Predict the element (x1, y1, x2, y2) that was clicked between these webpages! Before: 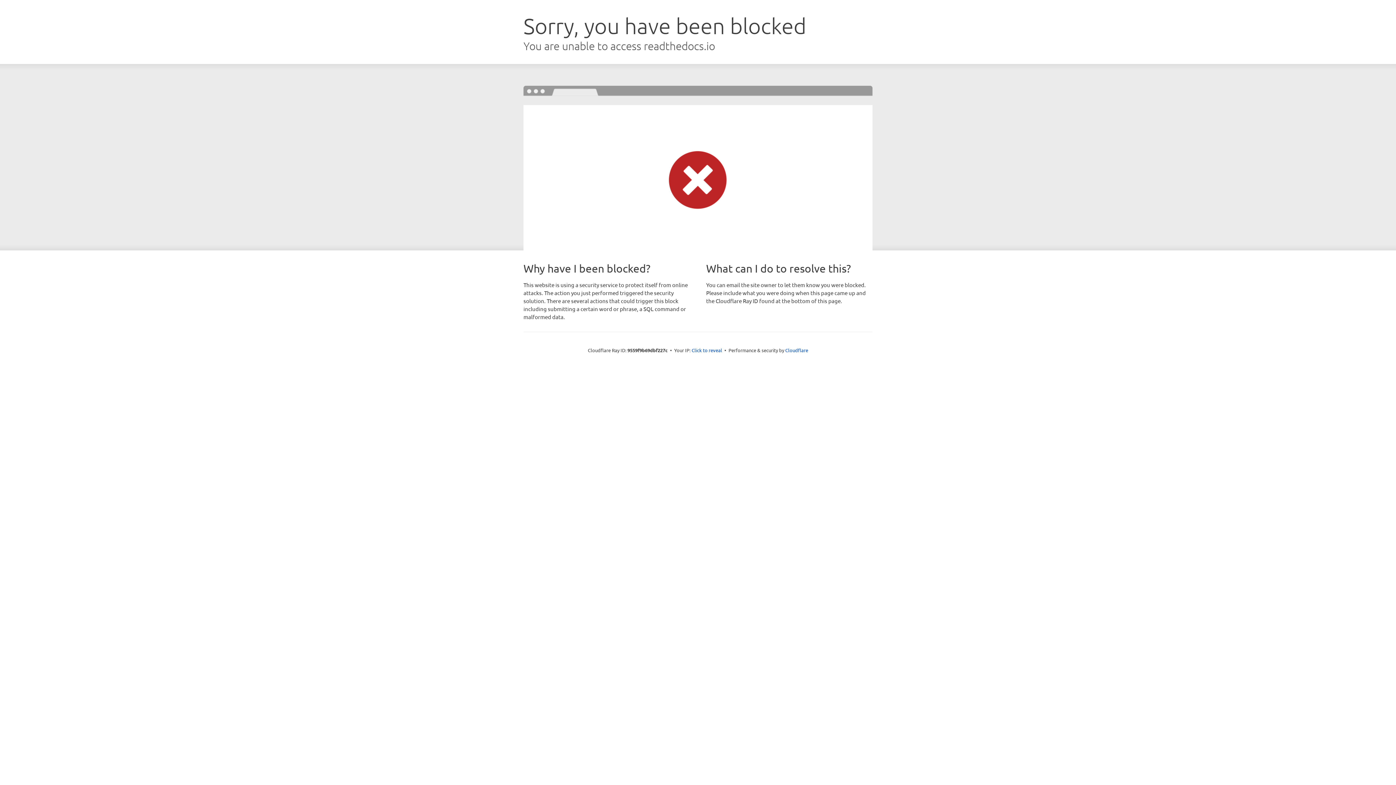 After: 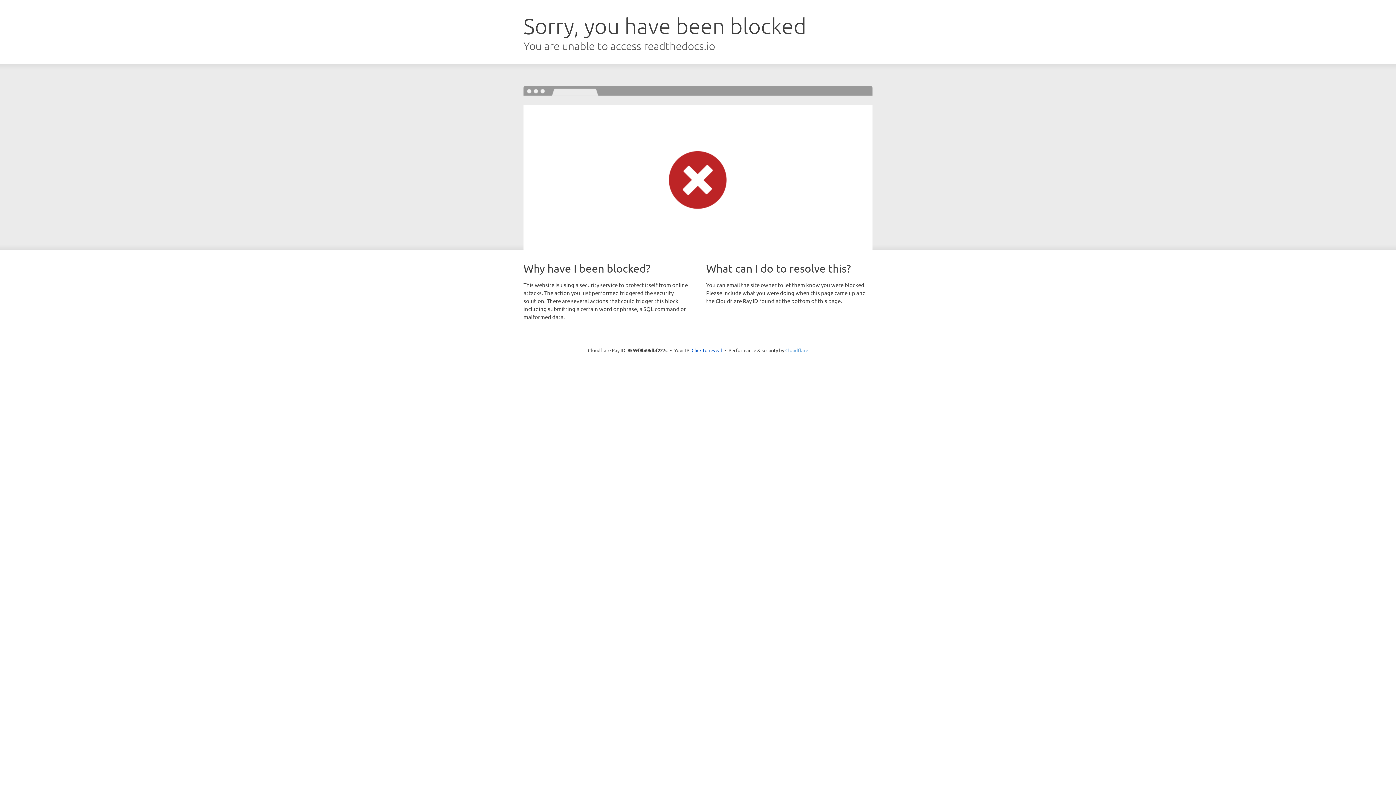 Action: bbox: (785, 347, 808, 353) label: Cloudflare